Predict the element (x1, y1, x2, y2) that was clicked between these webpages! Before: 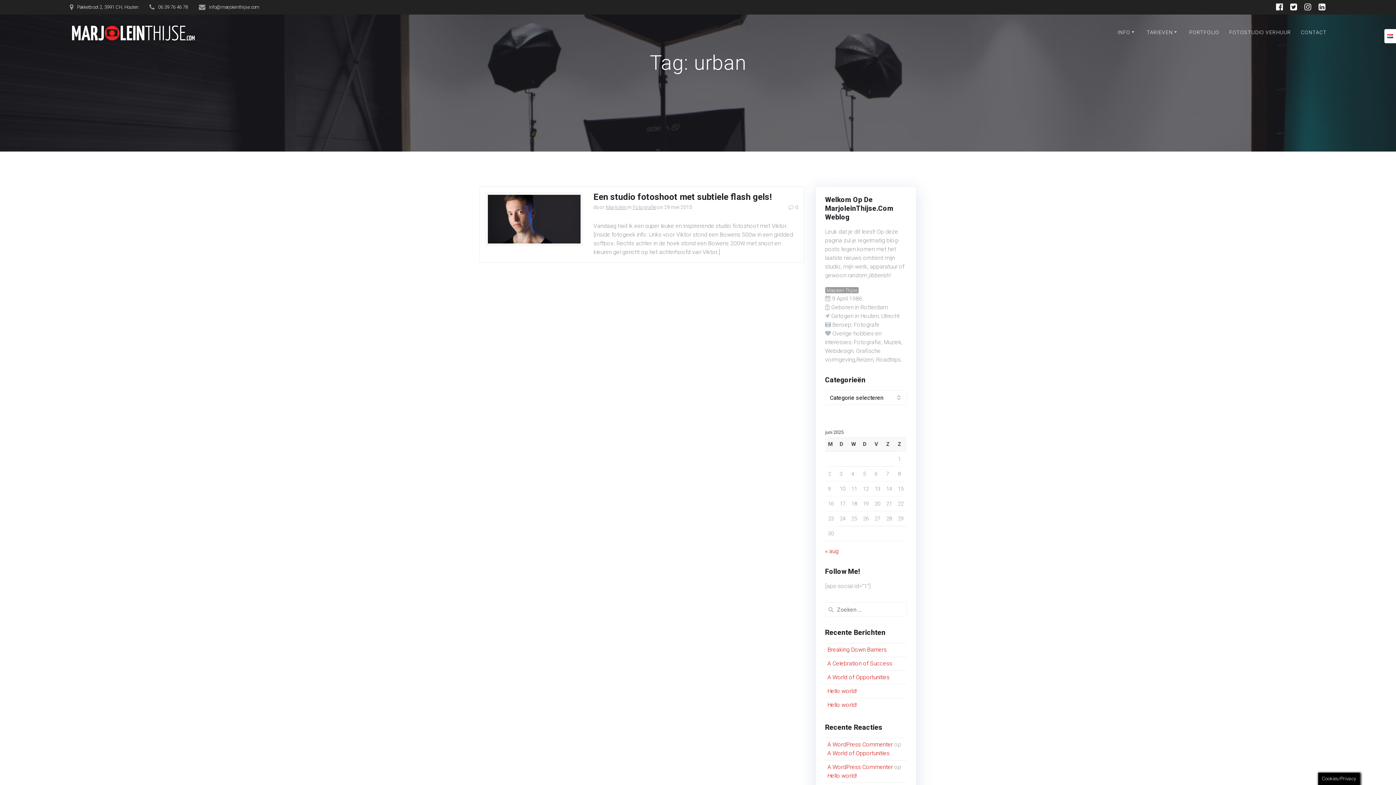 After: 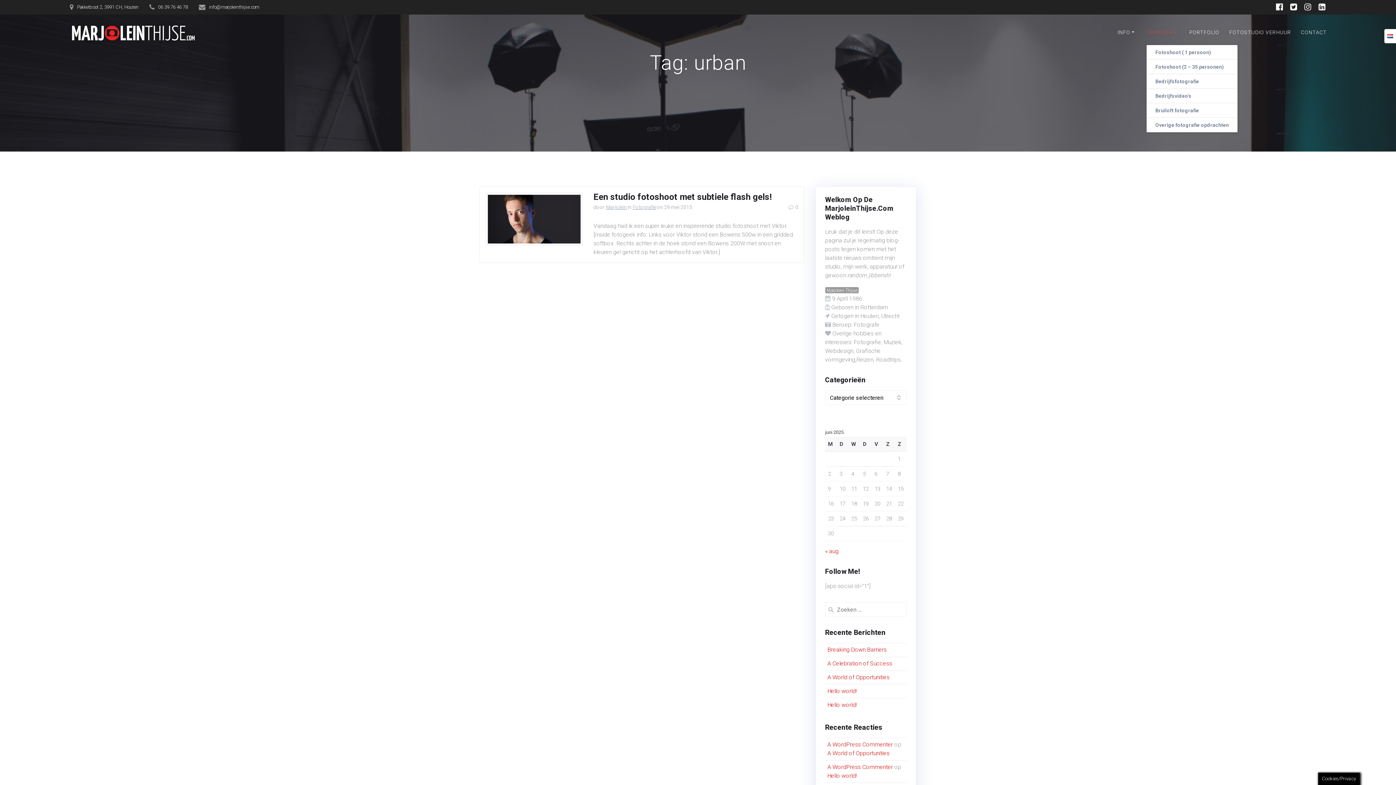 Action: label: TARIEVEN bbox: (1146, 26, 1179, 40)